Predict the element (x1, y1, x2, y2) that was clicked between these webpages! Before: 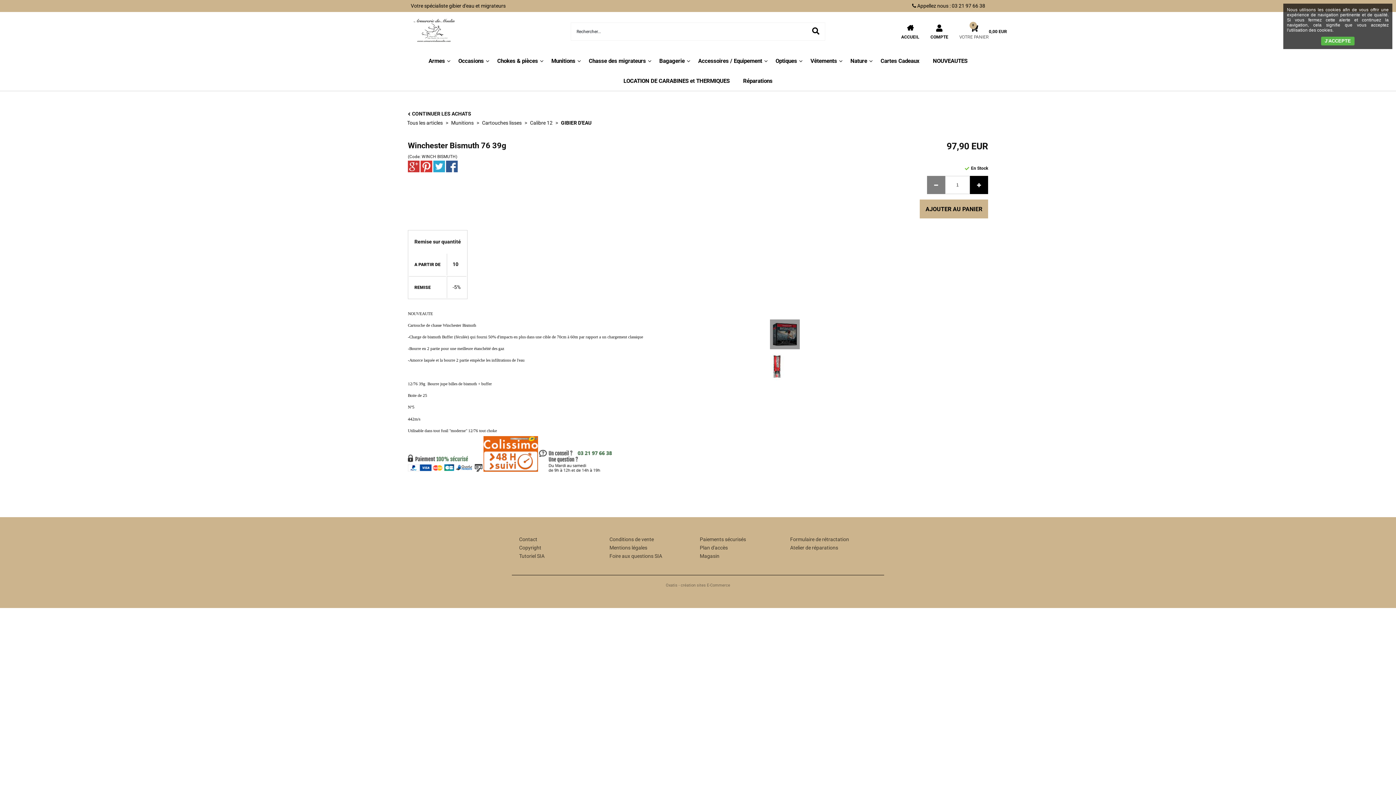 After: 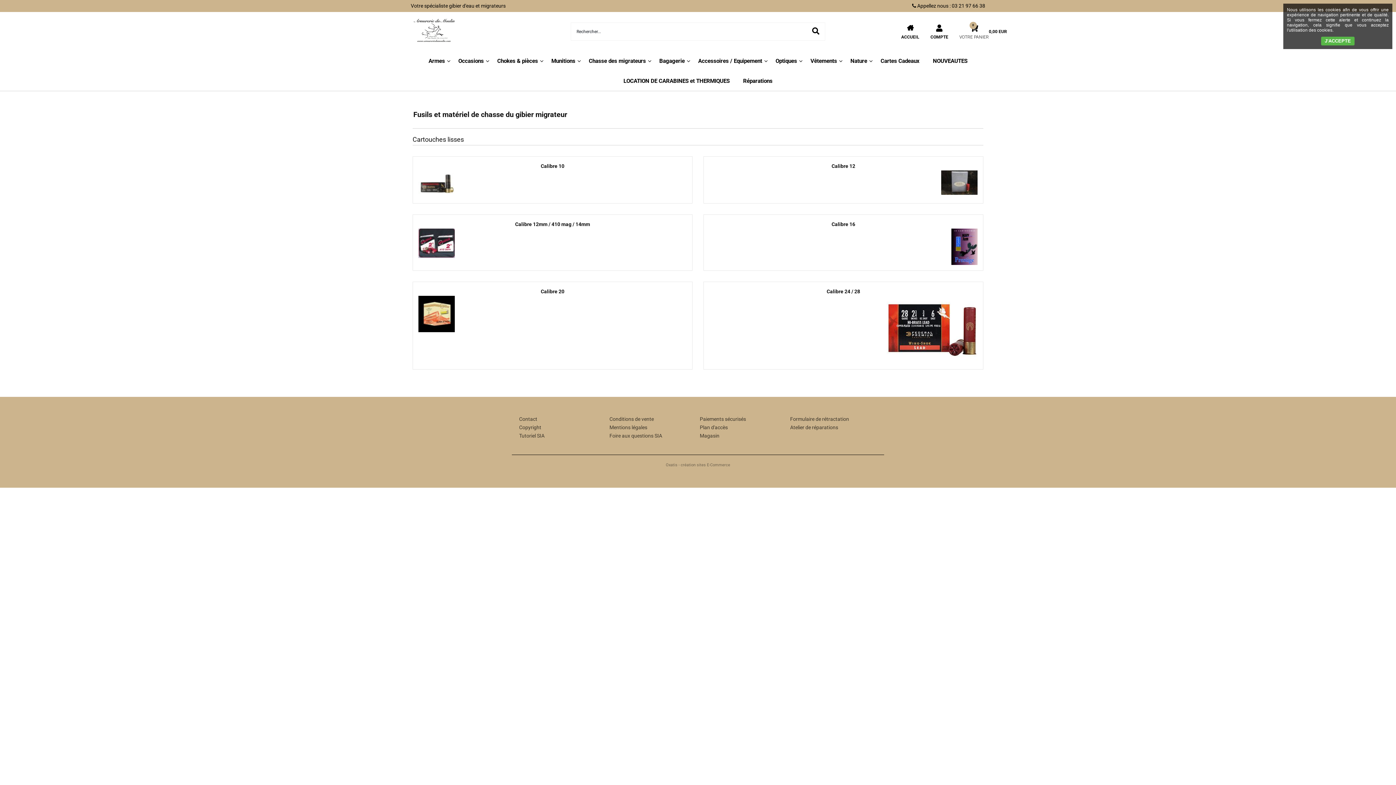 Action: bbox: (482, 120, 521, 125) label: Cartouches lisses